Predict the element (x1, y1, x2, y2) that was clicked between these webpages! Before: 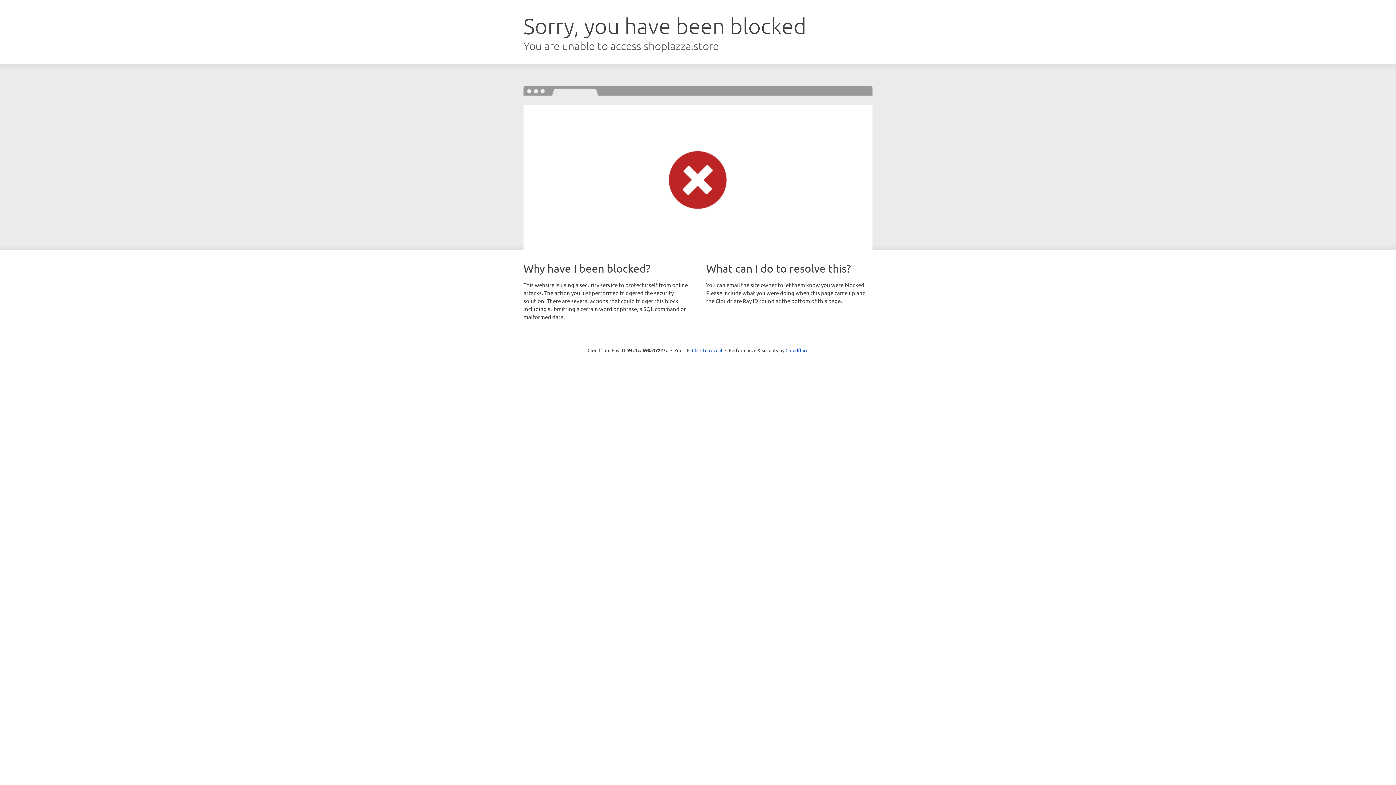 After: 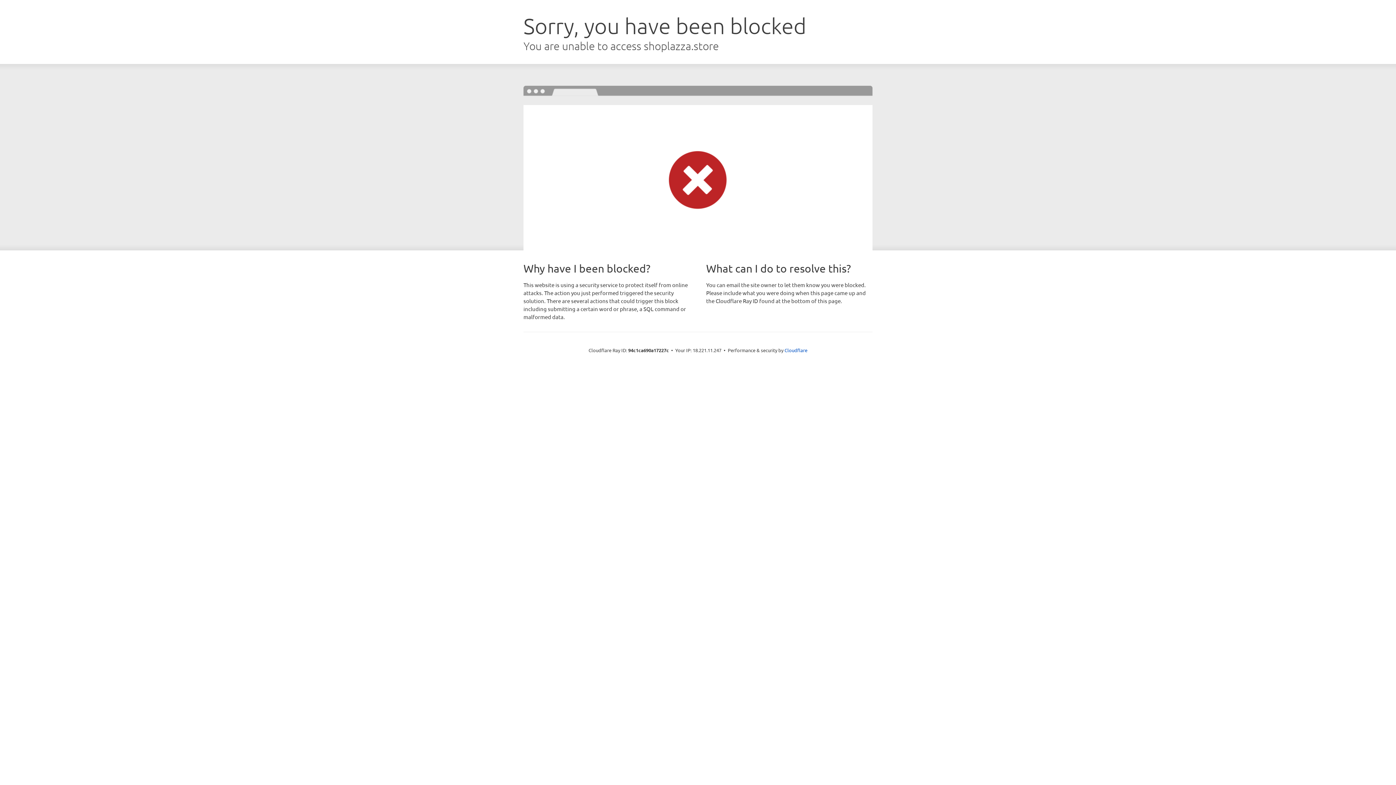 Action: label: Click to reveal bbox: (692, 346, 722, 353)